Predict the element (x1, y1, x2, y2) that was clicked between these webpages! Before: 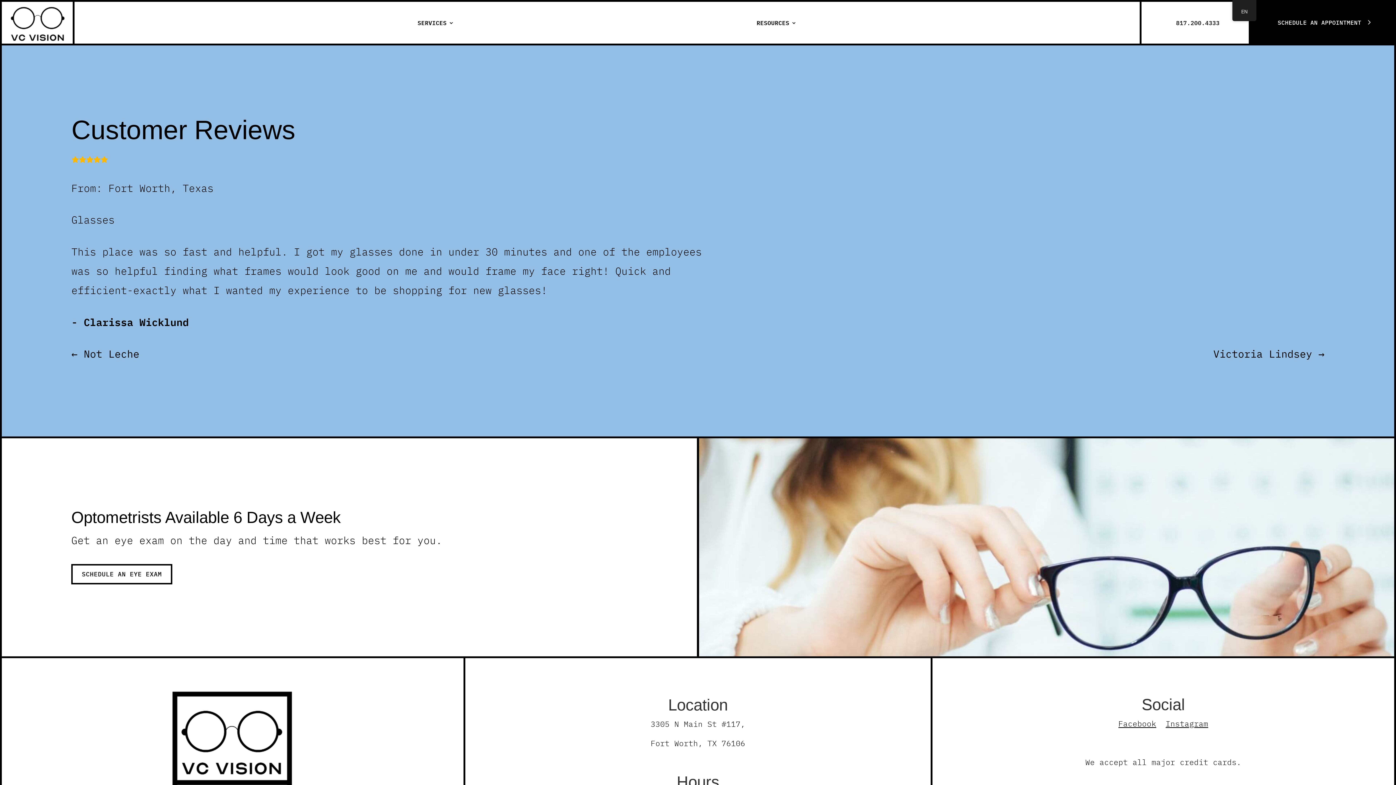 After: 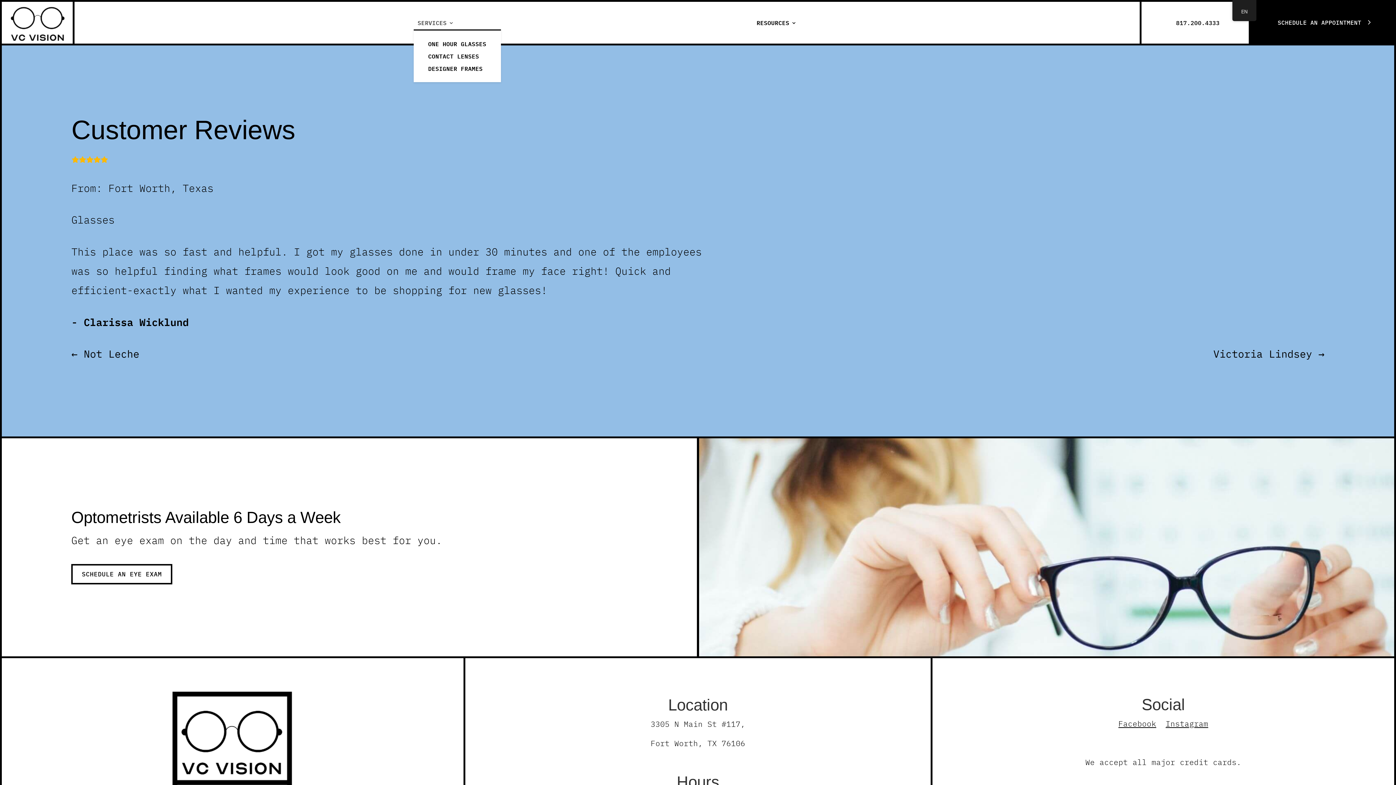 Action: label: SERVICES bbox: (417, 18, 454, 29)